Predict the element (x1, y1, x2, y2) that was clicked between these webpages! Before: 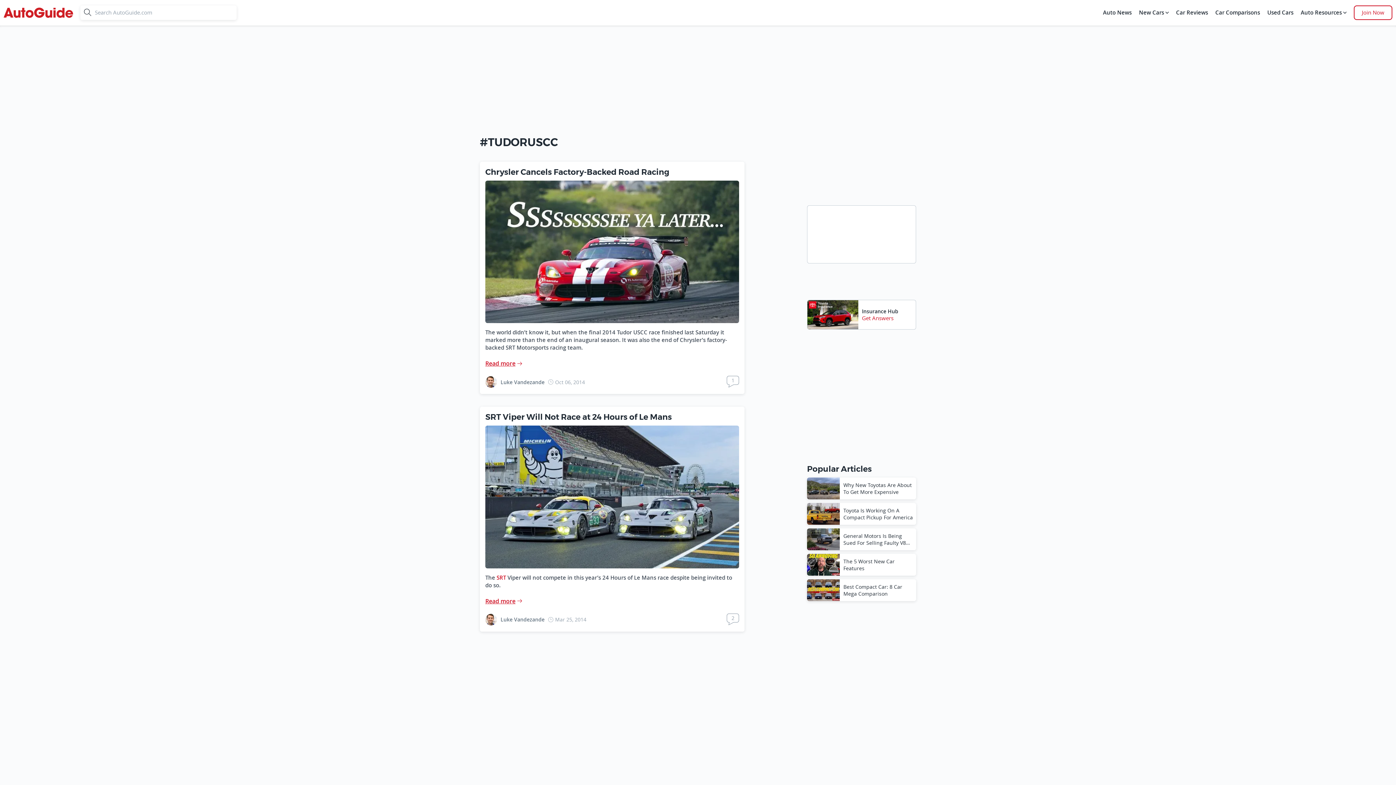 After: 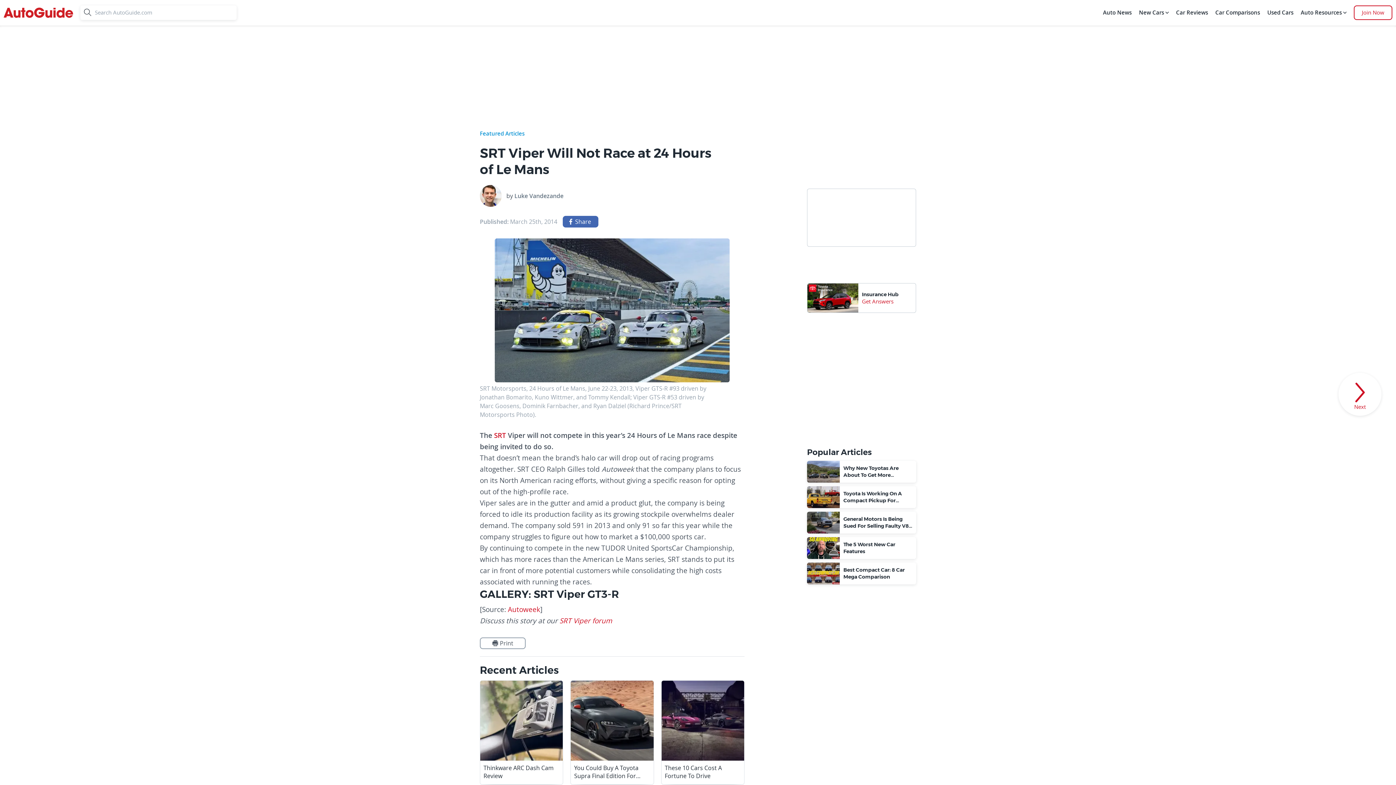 Action: label: SRT Viper Will Not Race at 24 Hours of Le Mans bbox: (485, 412, 672, 422)